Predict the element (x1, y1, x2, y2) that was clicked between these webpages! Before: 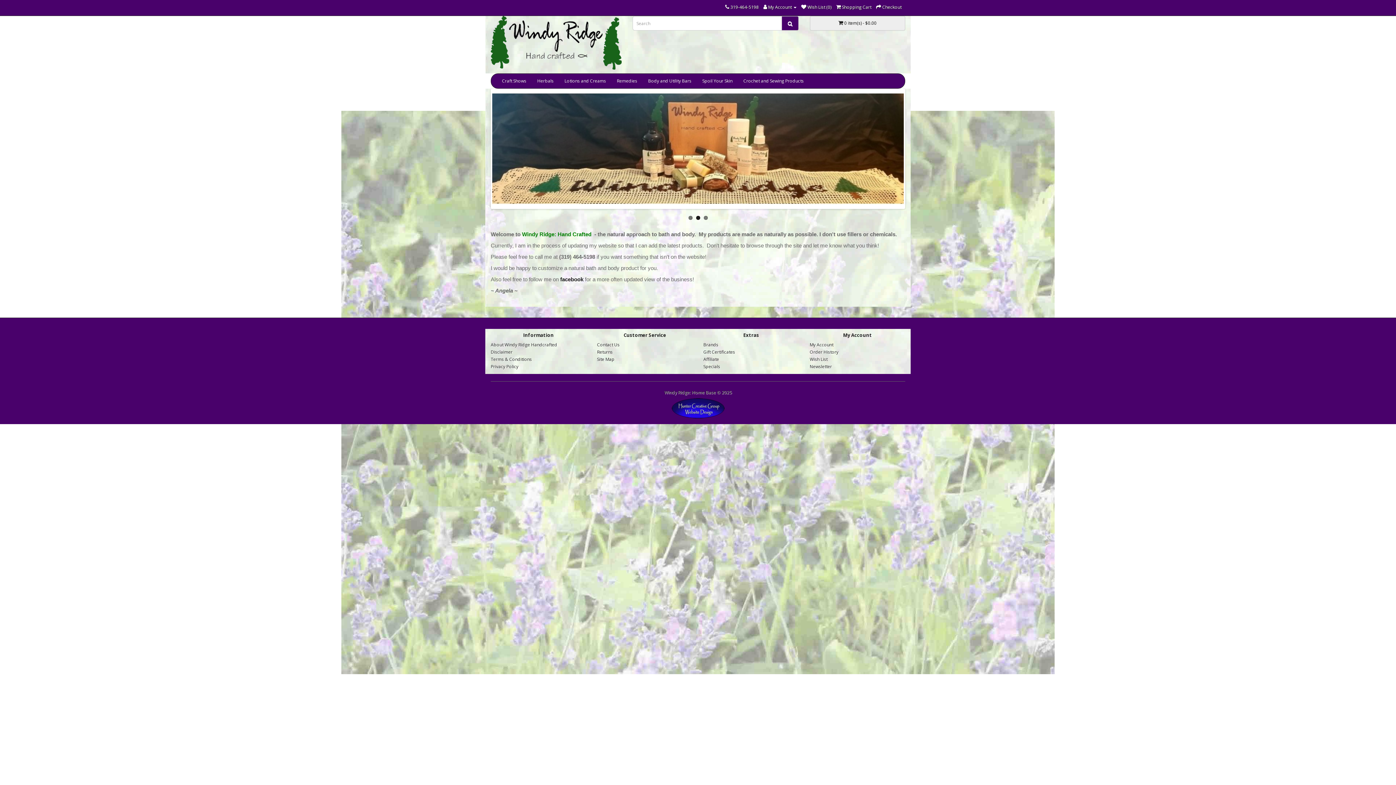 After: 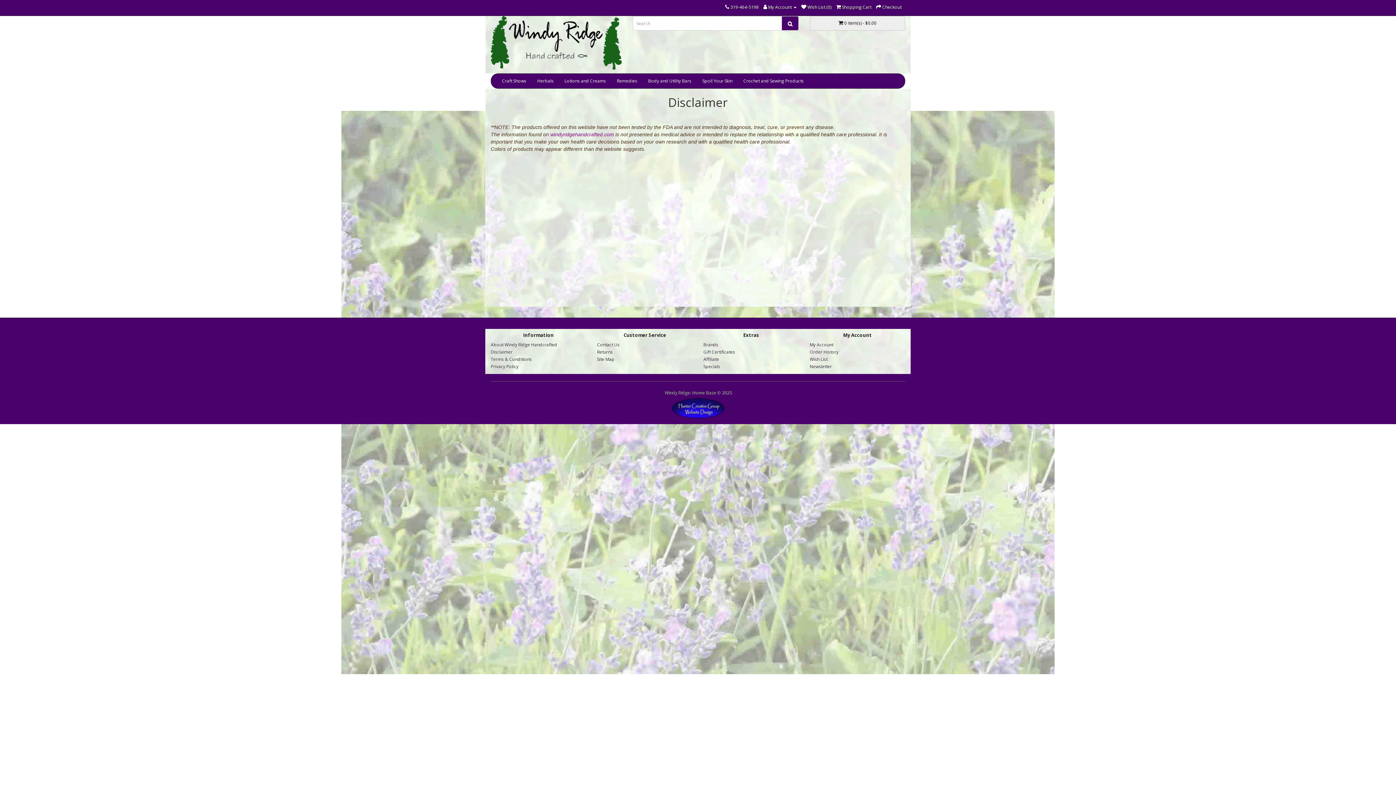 Action: label: Disclaimer bbox: (490, 348, 512, 355)